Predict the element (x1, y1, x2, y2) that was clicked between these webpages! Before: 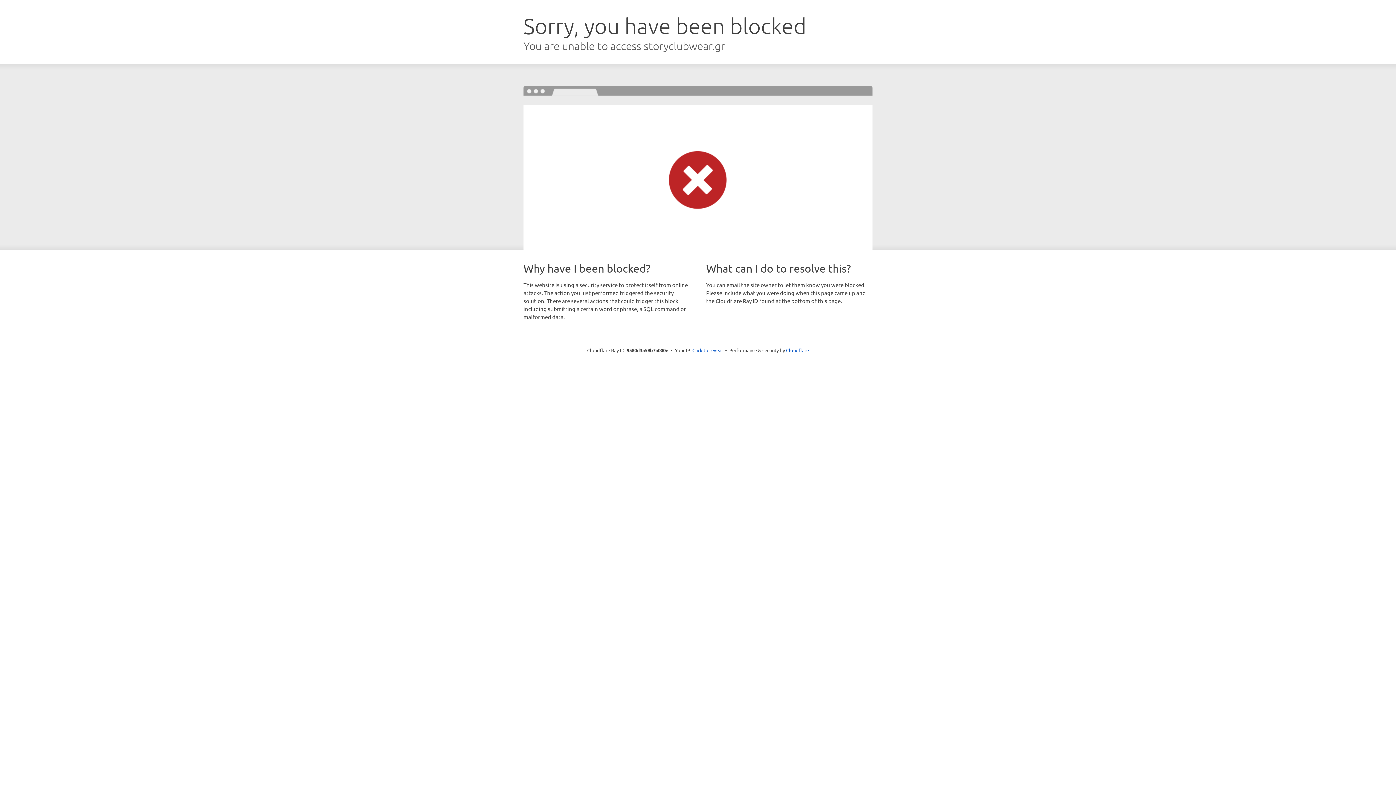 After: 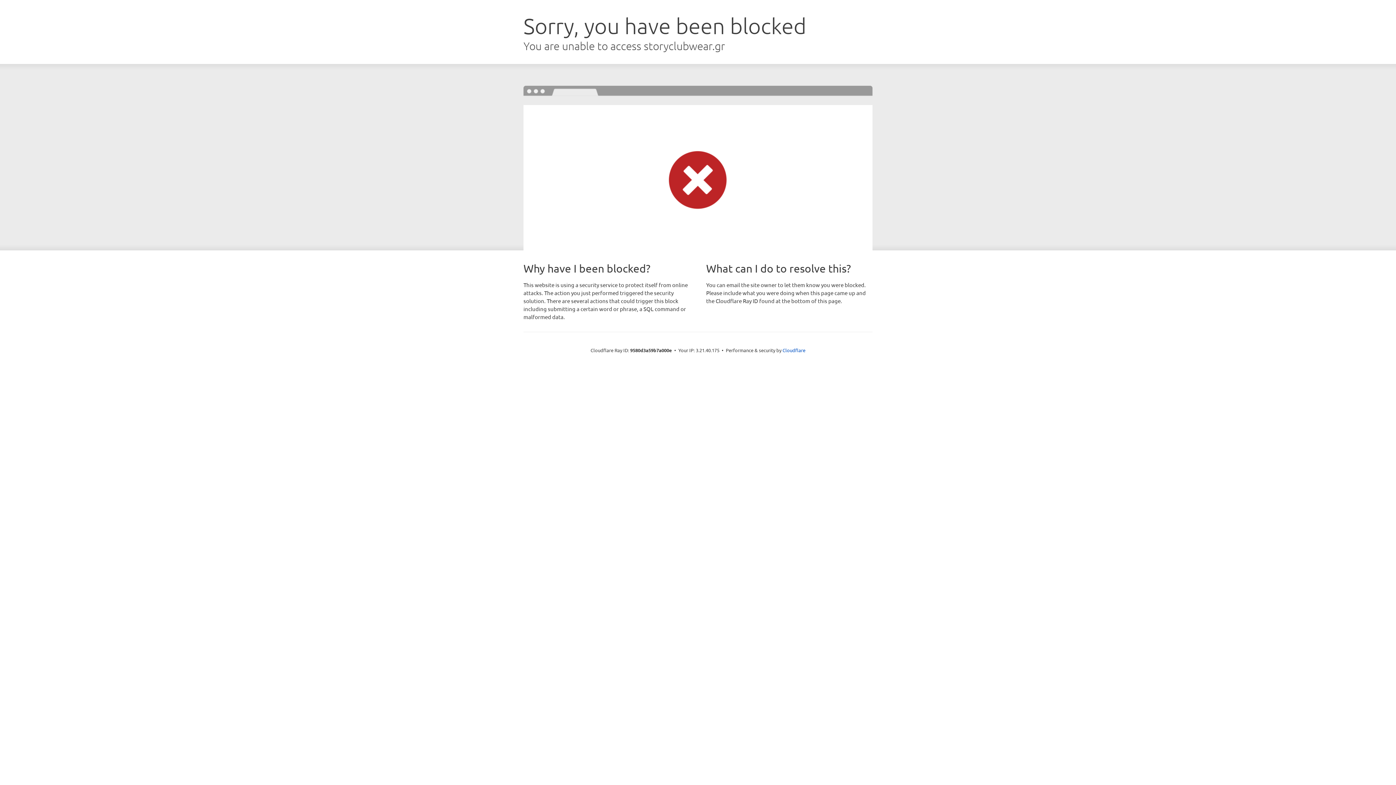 Action: bbox: (692, 346, 723, 353) label: Click to reveal